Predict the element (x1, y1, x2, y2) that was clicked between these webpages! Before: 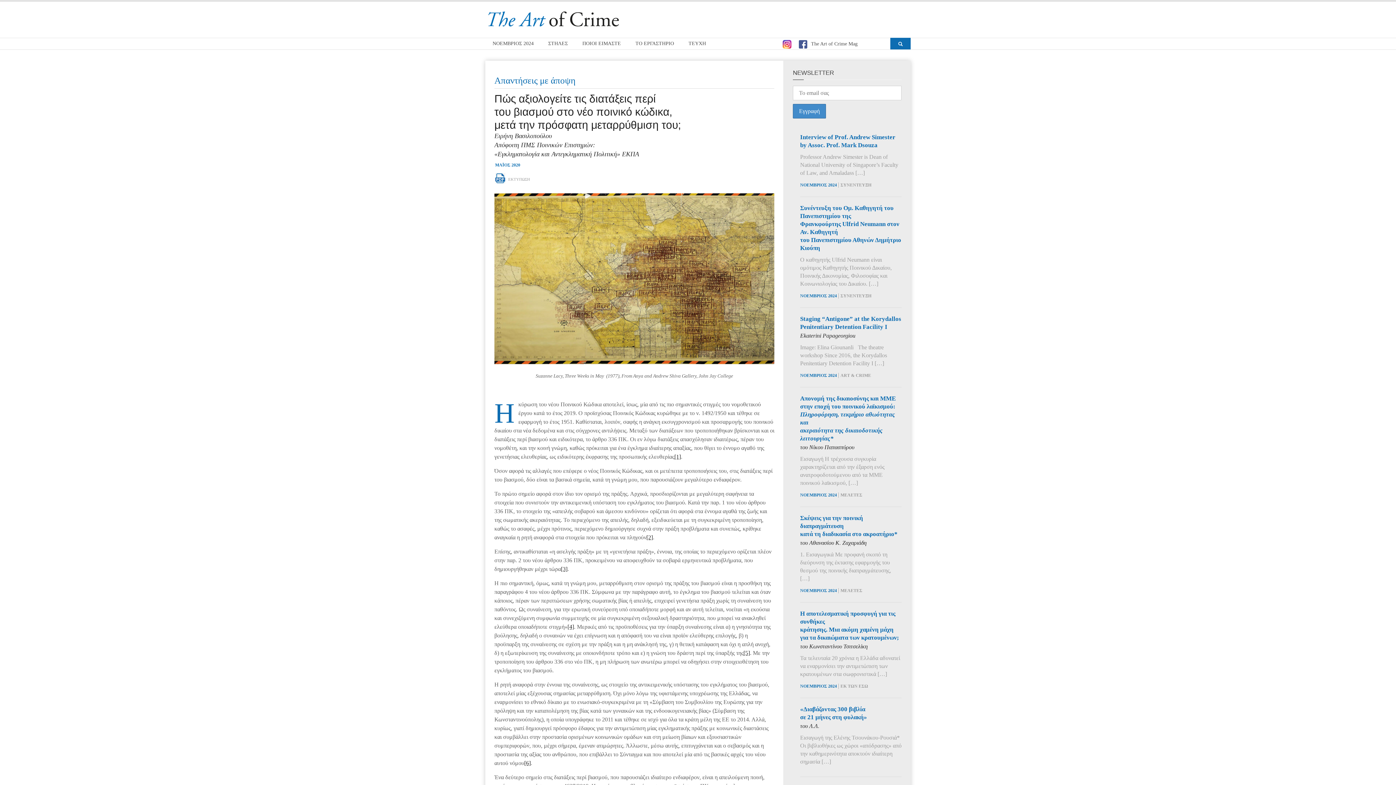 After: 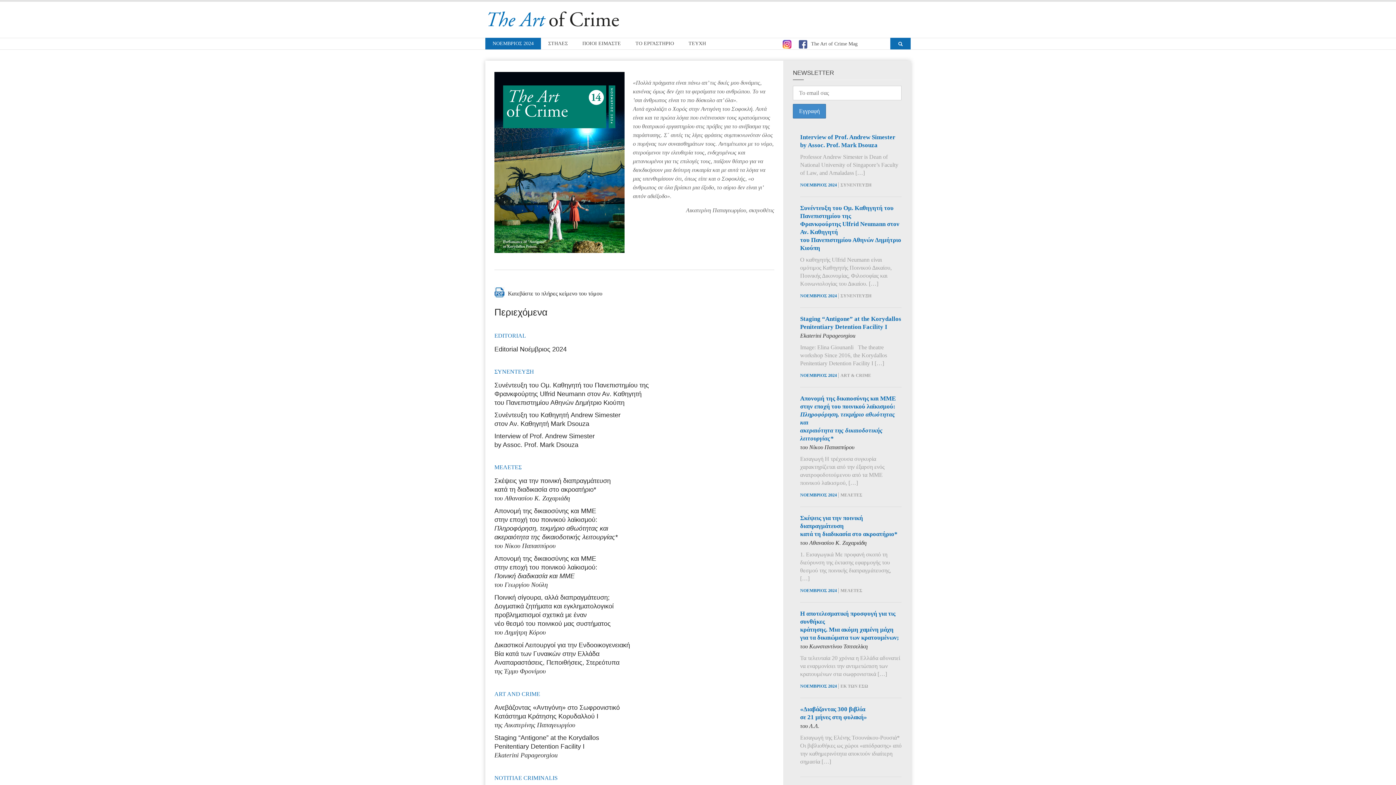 Action: bbox: (487, 10, 620, 27)